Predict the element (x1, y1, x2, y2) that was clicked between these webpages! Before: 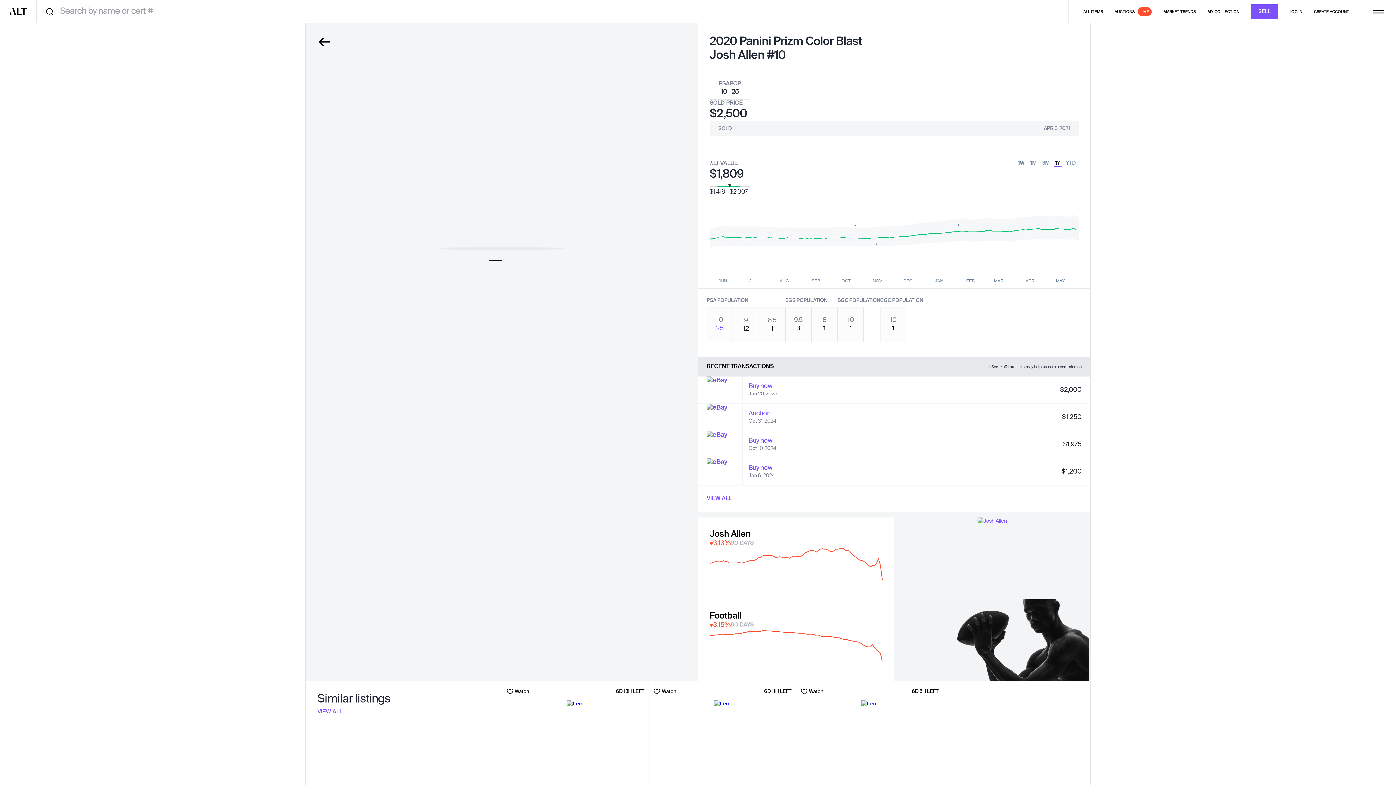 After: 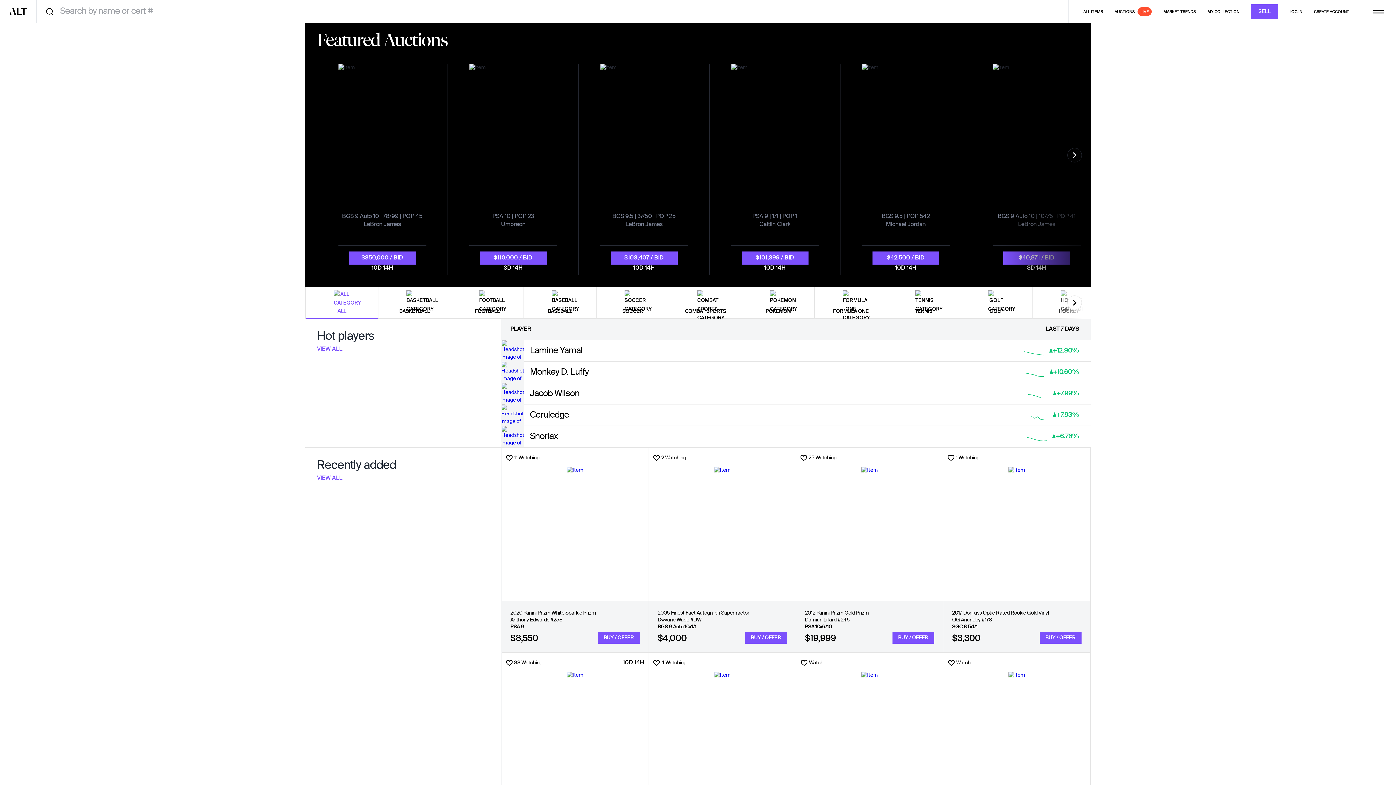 Action: label: Home bbox: (0, 0, 36, 22)